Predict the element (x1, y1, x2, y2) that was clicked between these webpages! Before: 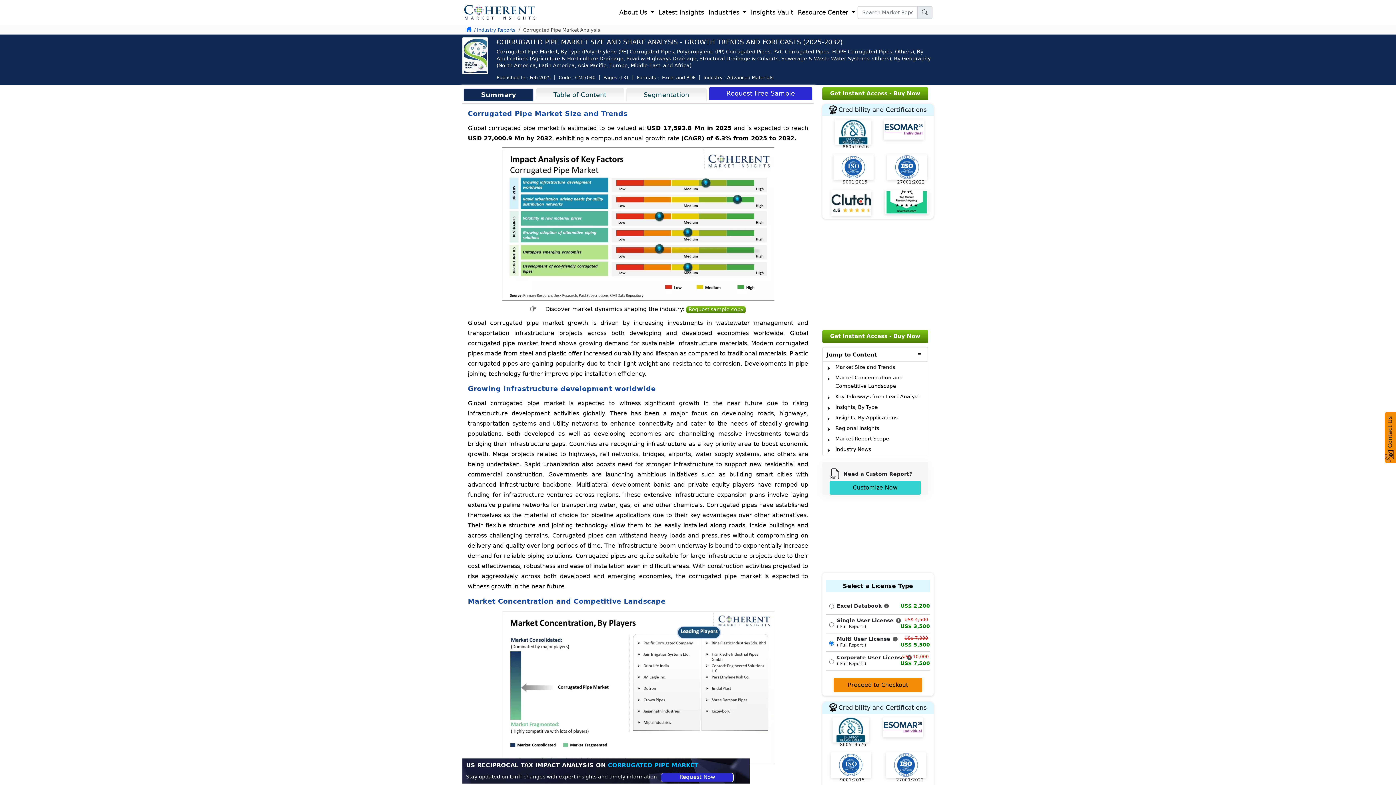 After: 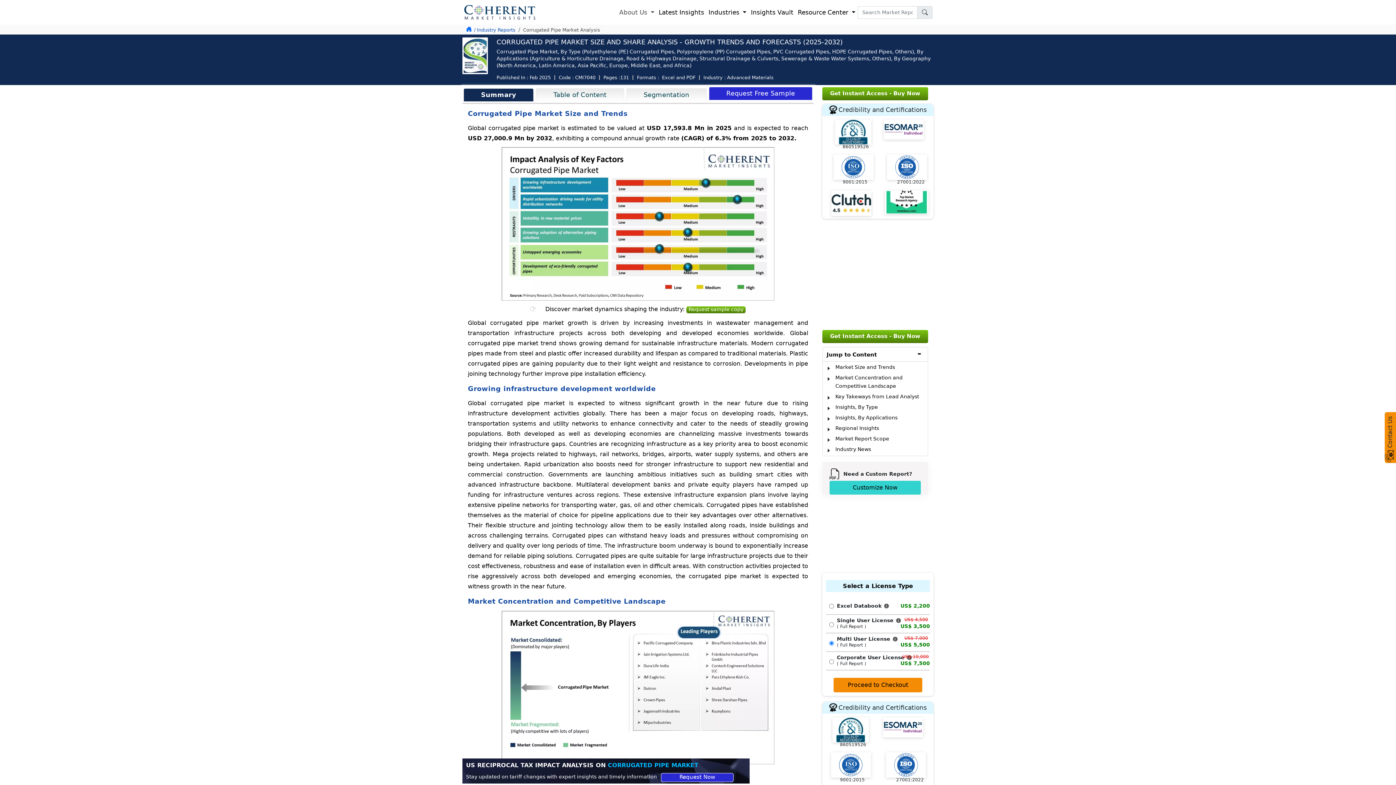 Action: label: About Us  bbox: (617, 7, 656, 17)